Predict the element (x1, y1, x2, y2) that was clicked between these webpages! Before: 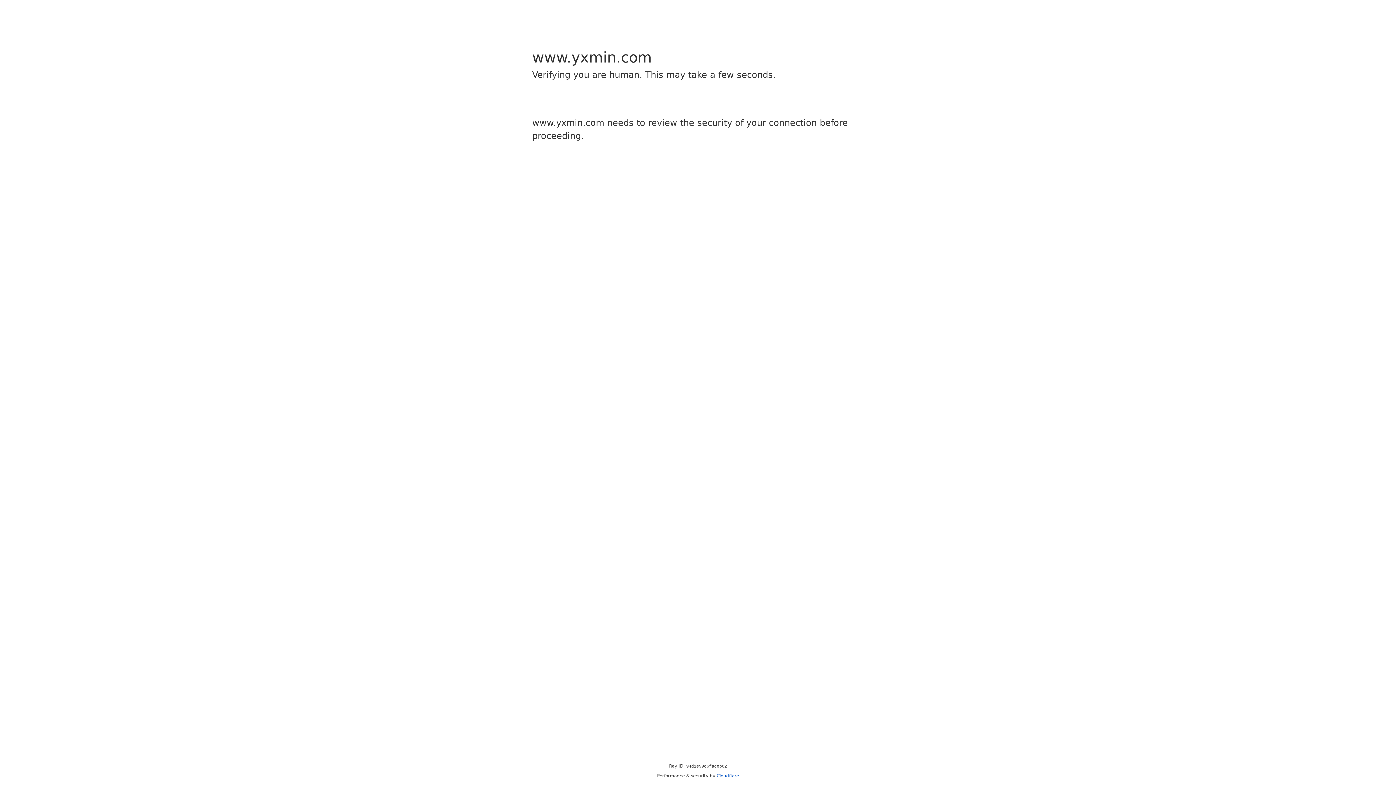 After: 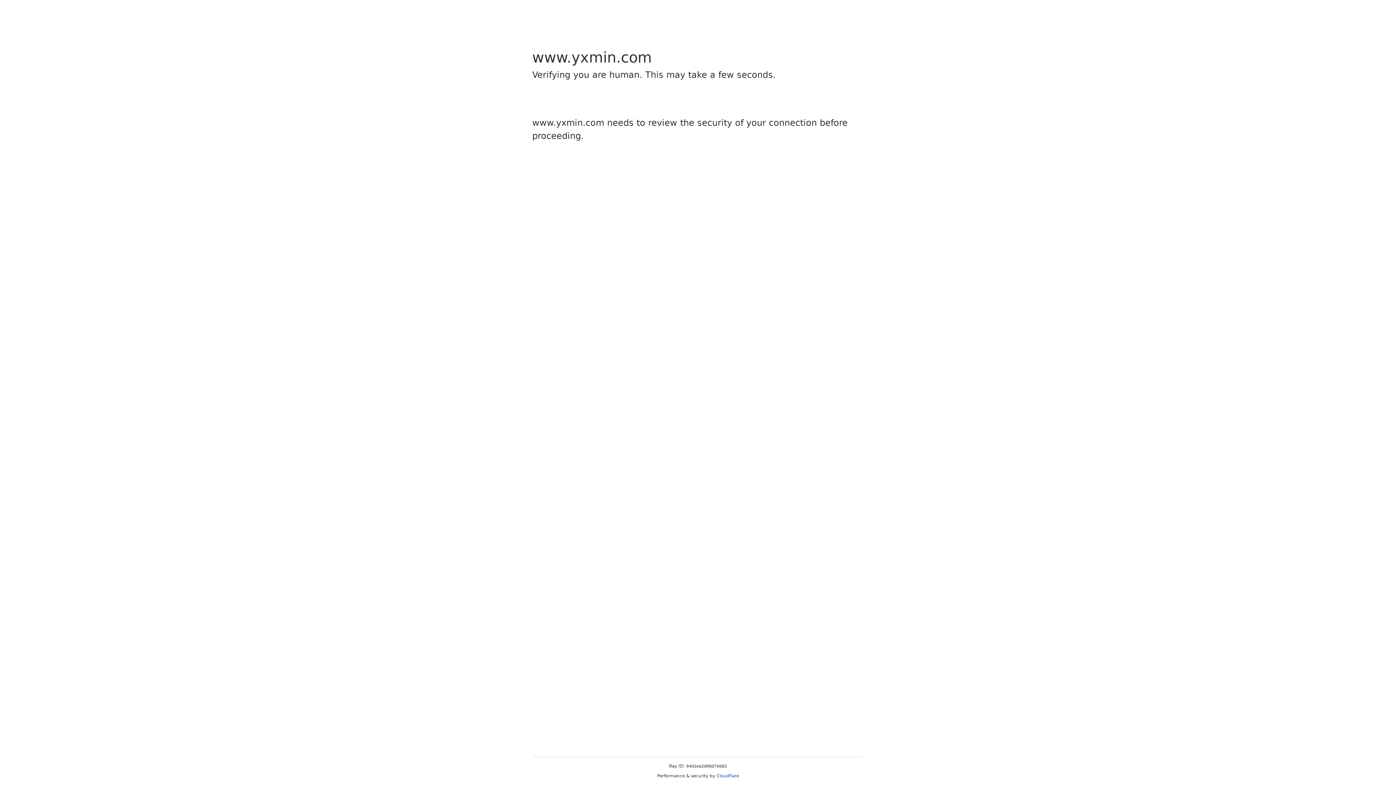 Action: bbox: (716, 773, 739, 778) label: Cloudflare